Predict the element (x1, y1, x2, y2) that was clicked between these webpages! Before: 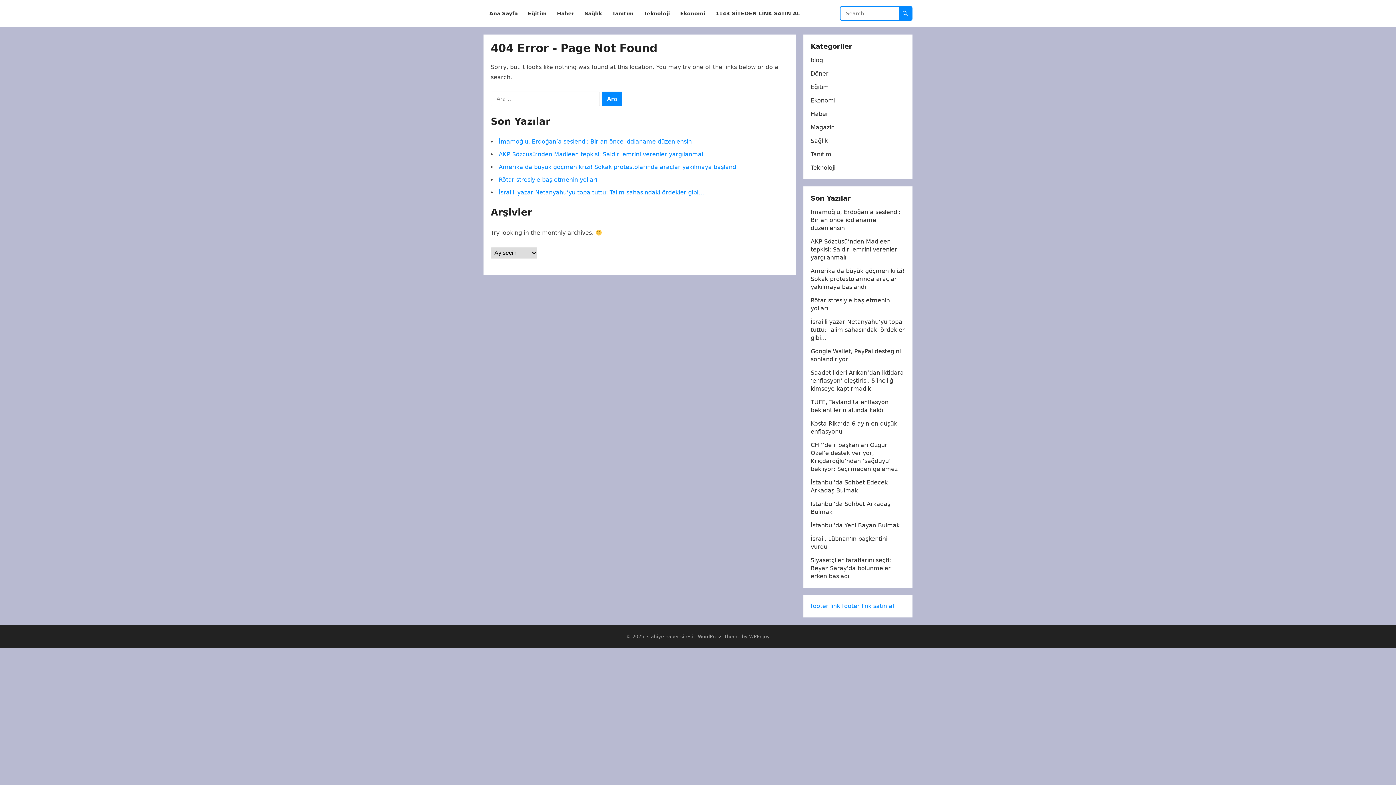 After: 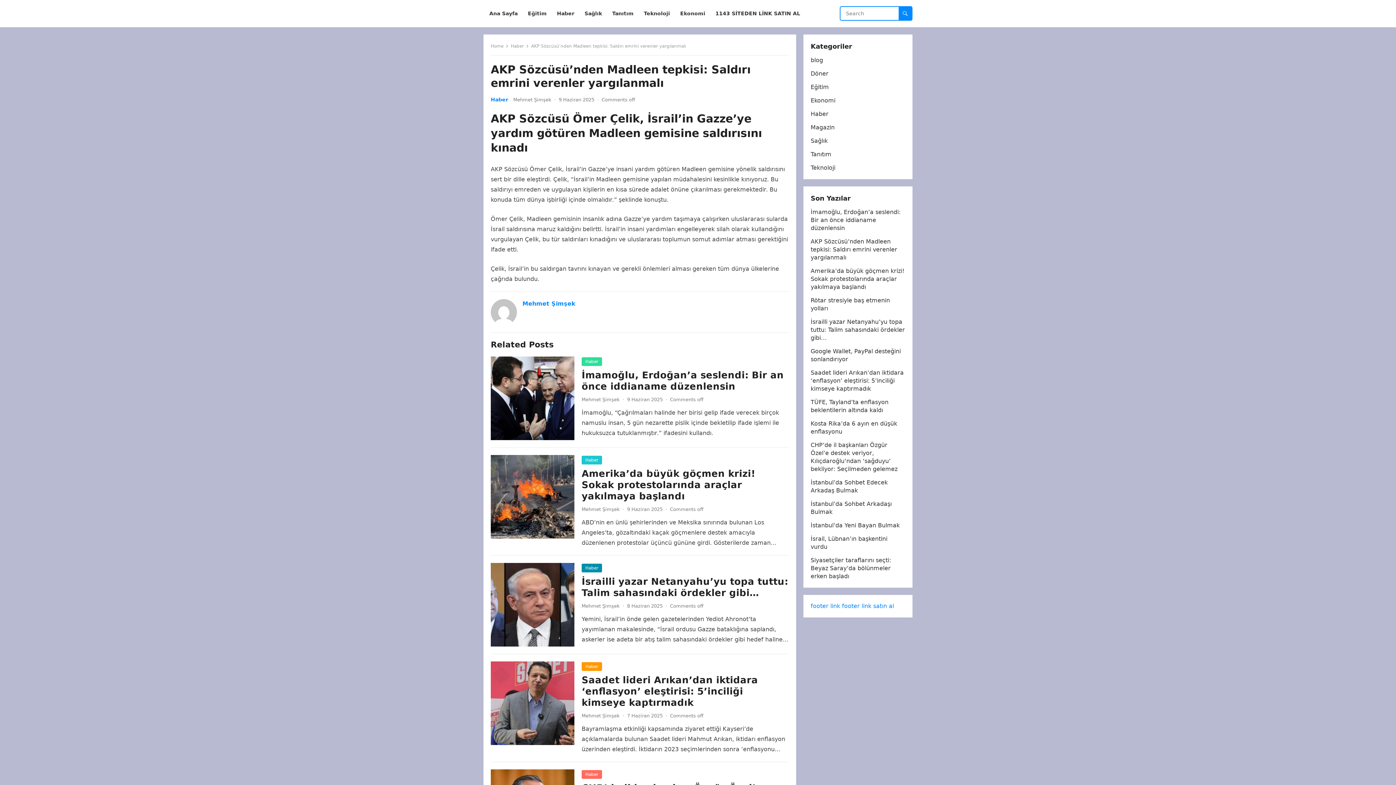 Action: bbox: (498, 150, 704, 157) label: AKP Sözcüsü’nden Madleen tepkisi: Saldırı emrini verenler yargılanmalı